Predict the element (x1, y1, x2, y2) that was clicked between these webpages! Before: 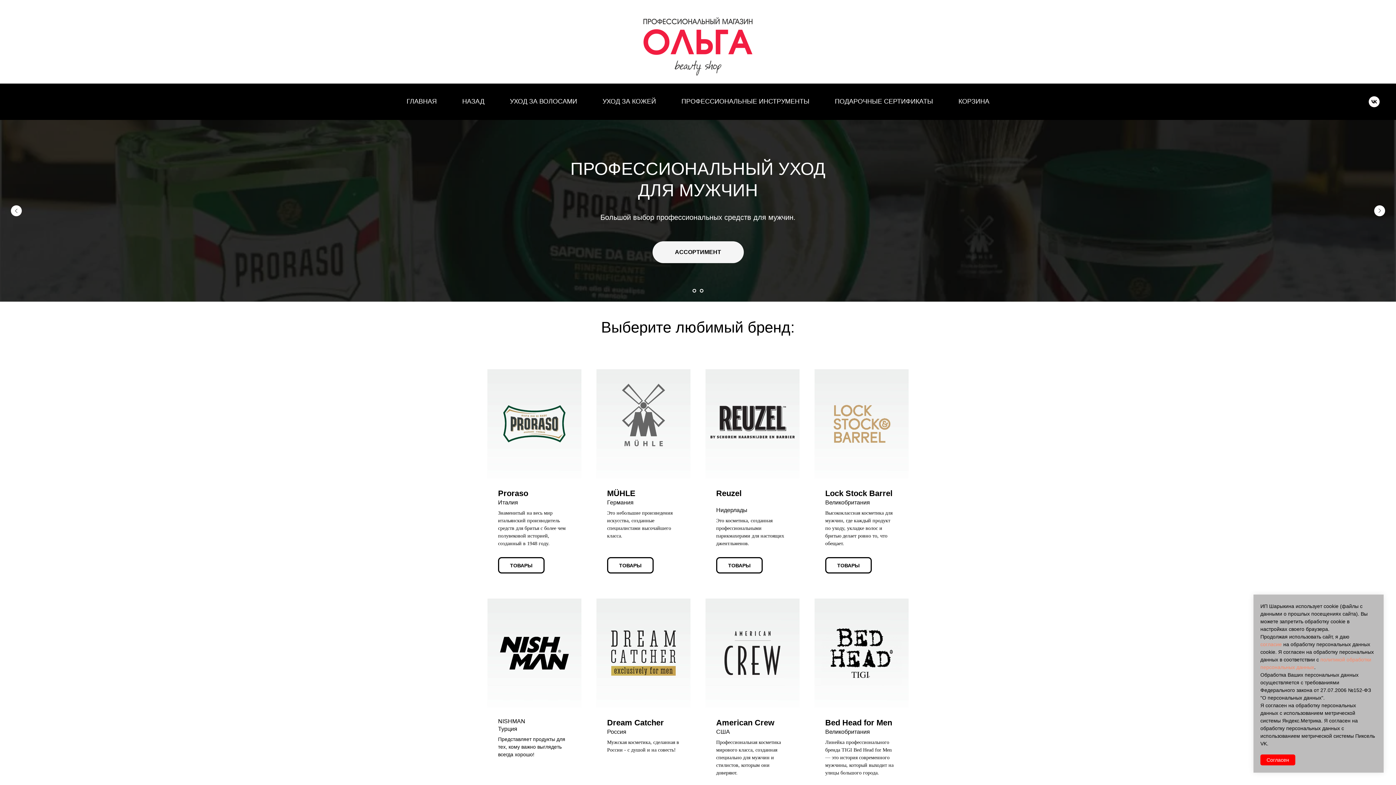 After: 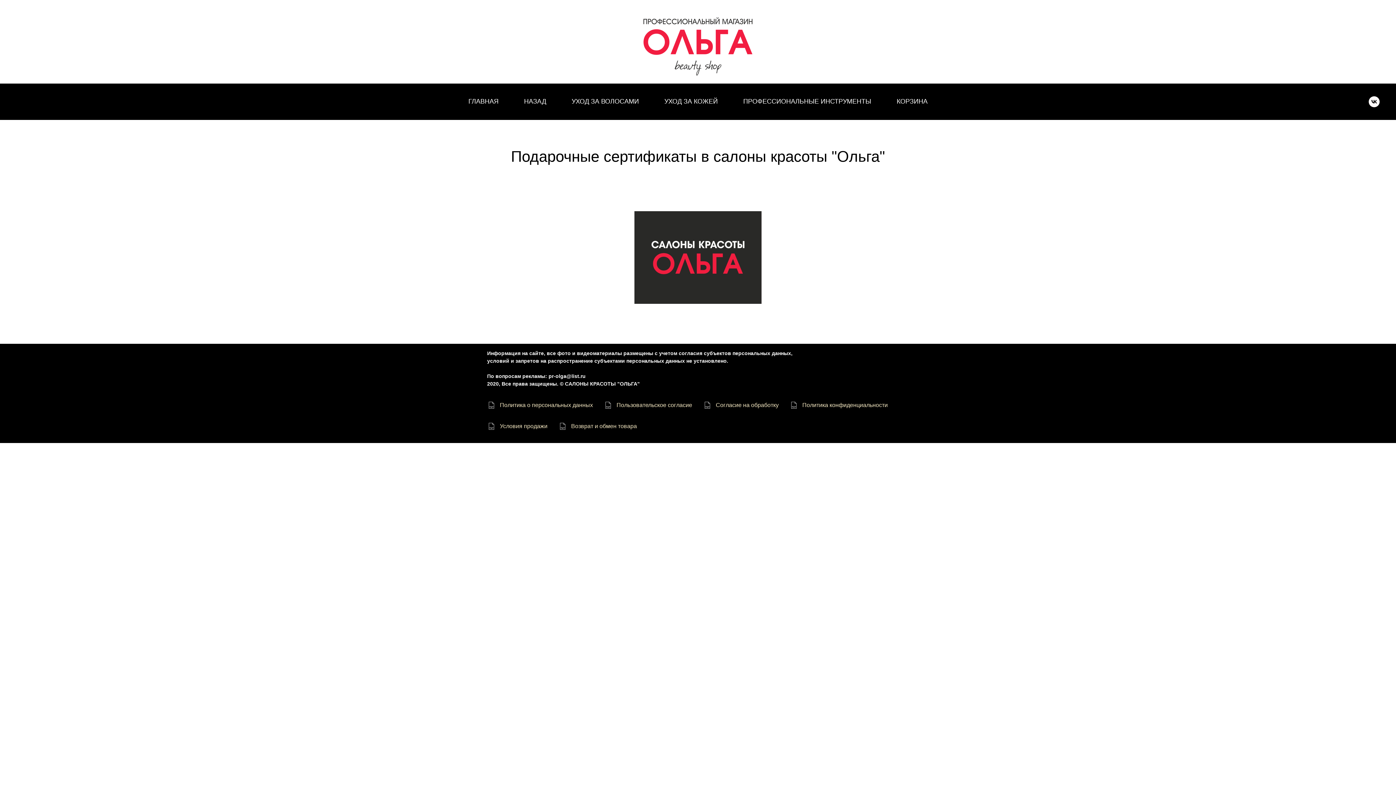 Action: label: ПОДАРОЧНЫЕ СЕРТИФИКАТЫ bbox: (835, 97, 933, 105)